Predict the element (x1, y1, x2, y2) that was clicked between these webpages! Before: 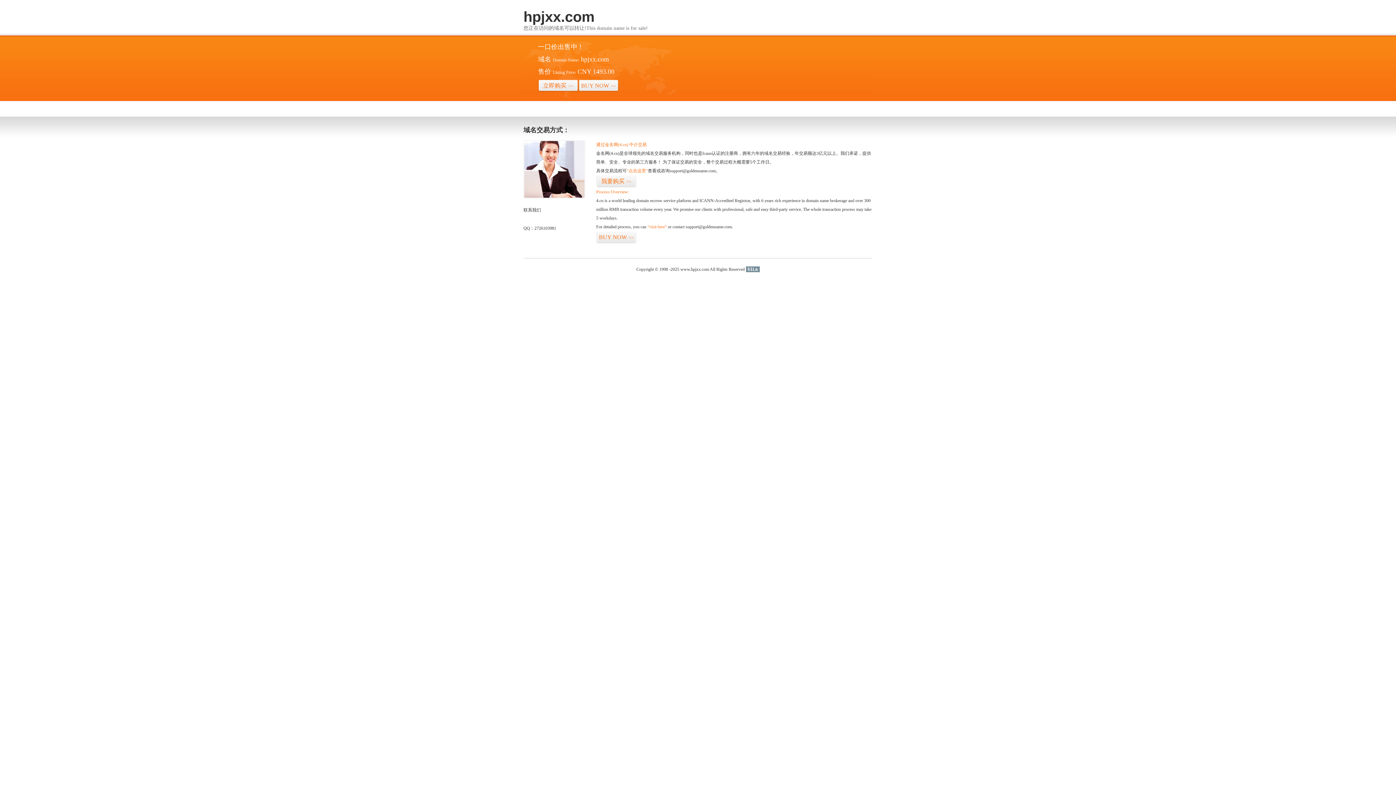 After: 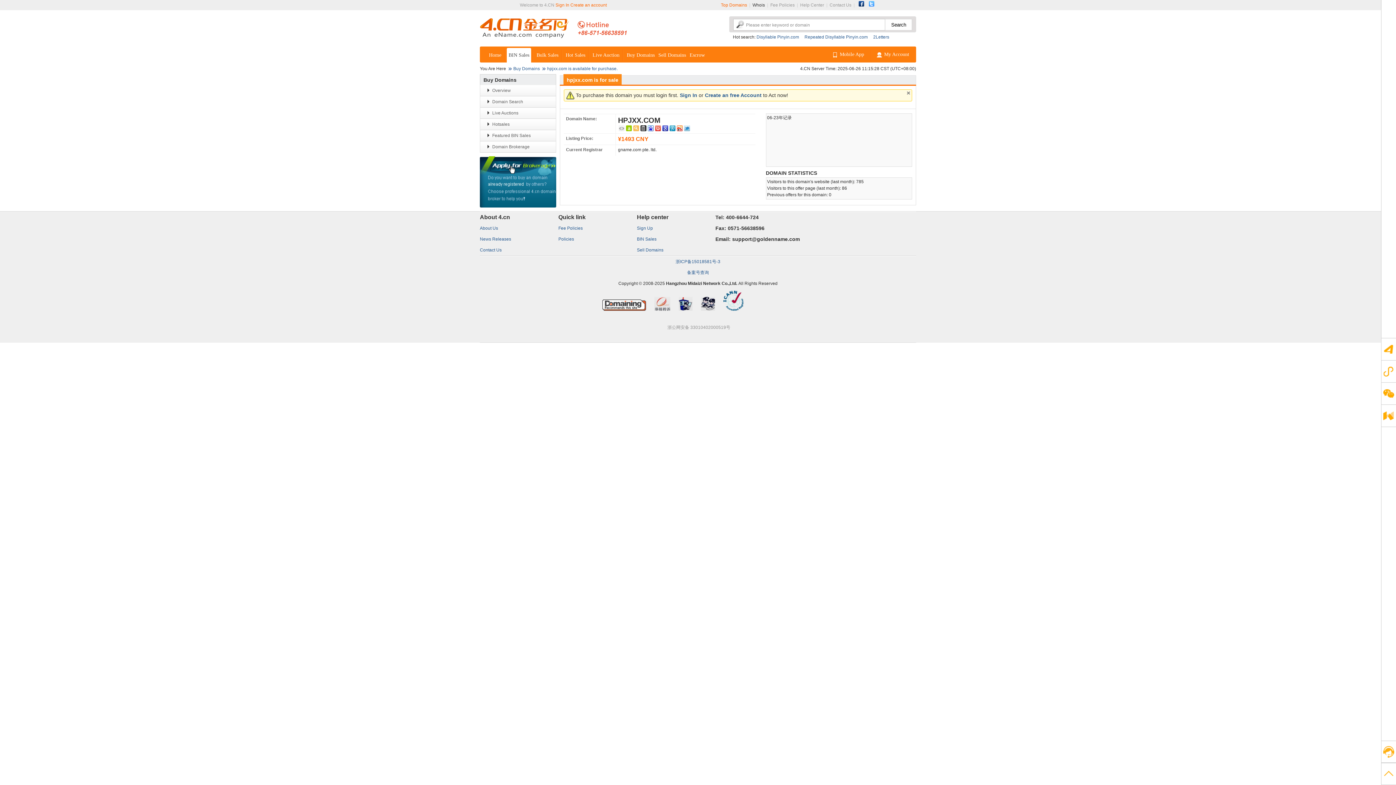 Action: label: 我要购买>> bbox: (596, 175, 636, 187)